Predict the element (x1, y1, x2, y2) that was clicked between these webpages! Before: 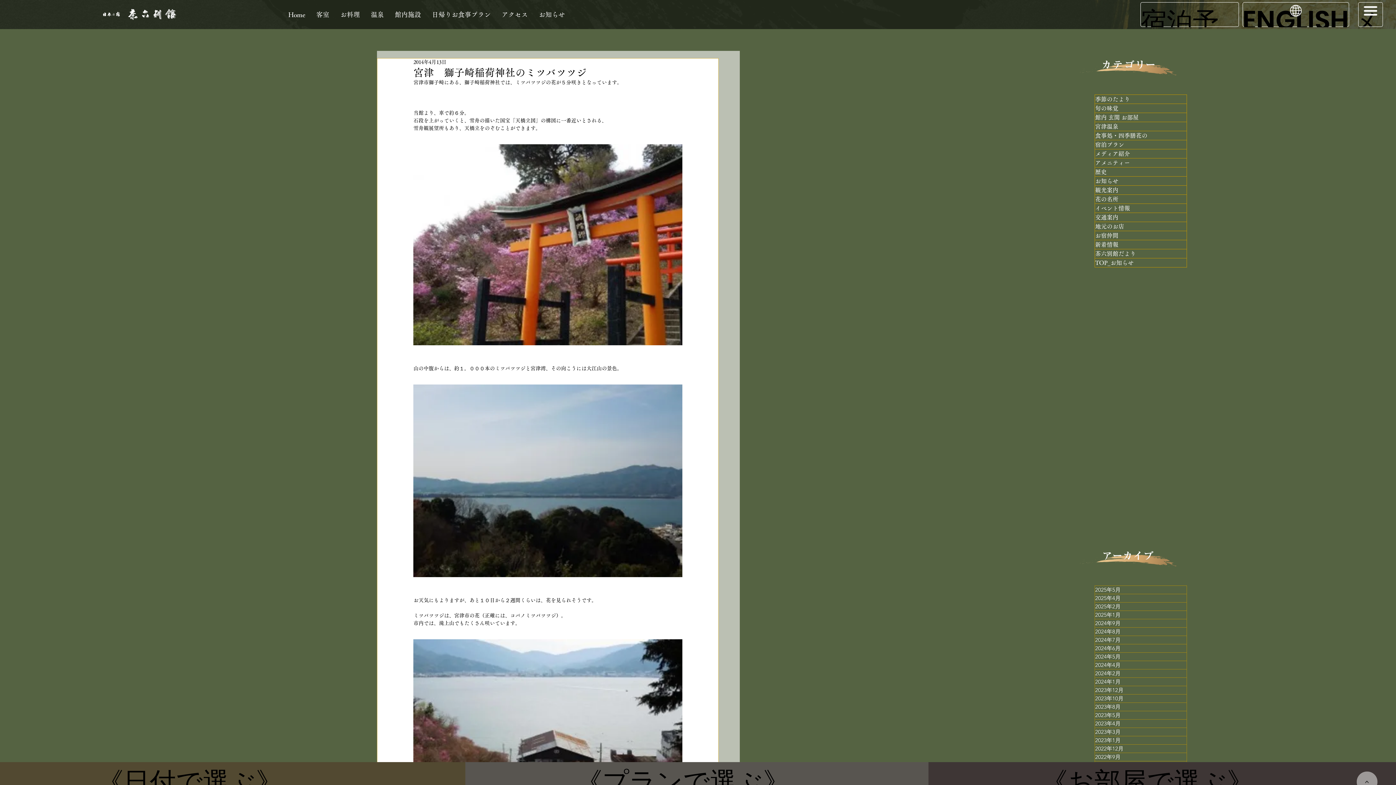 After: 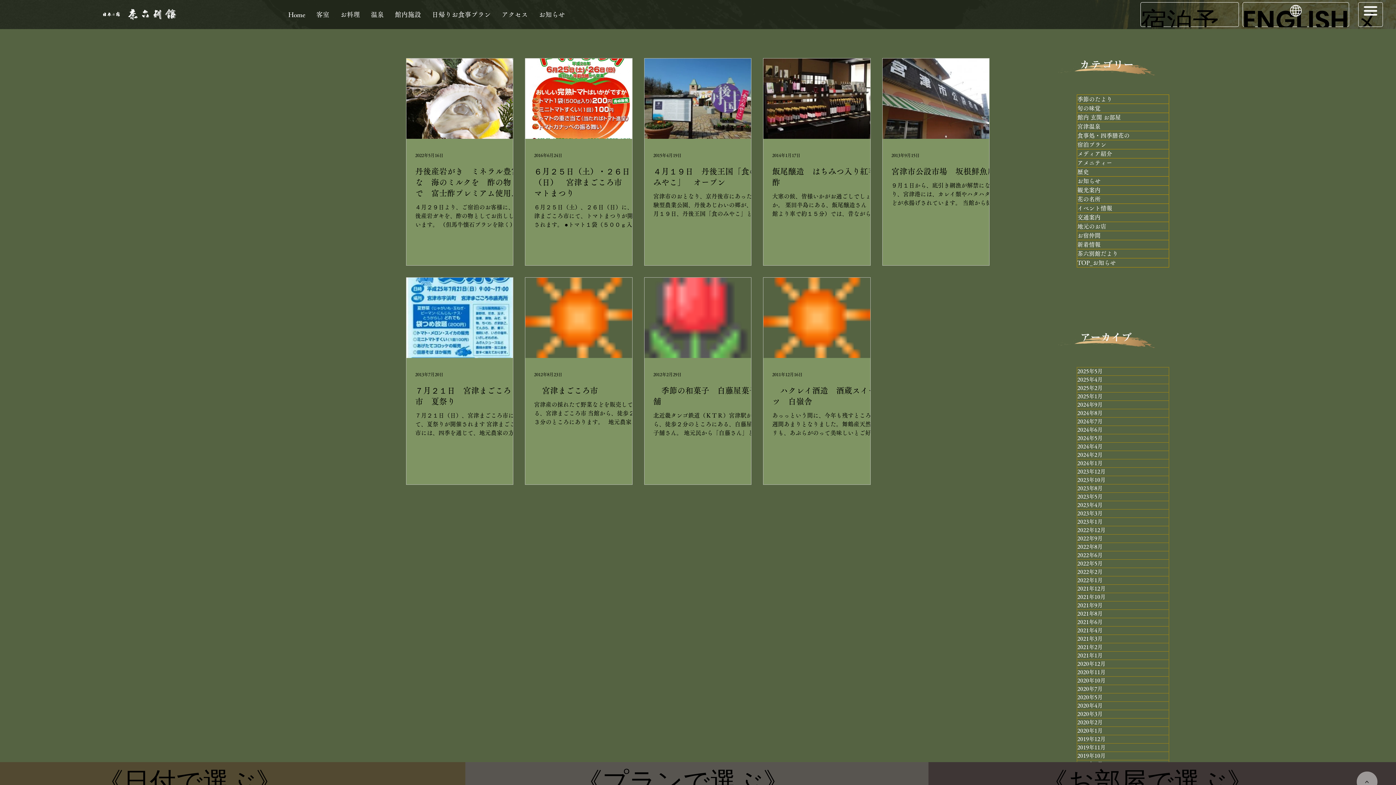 Action: bbox: (1095, 222, 1187, 230) label: 地元のお店